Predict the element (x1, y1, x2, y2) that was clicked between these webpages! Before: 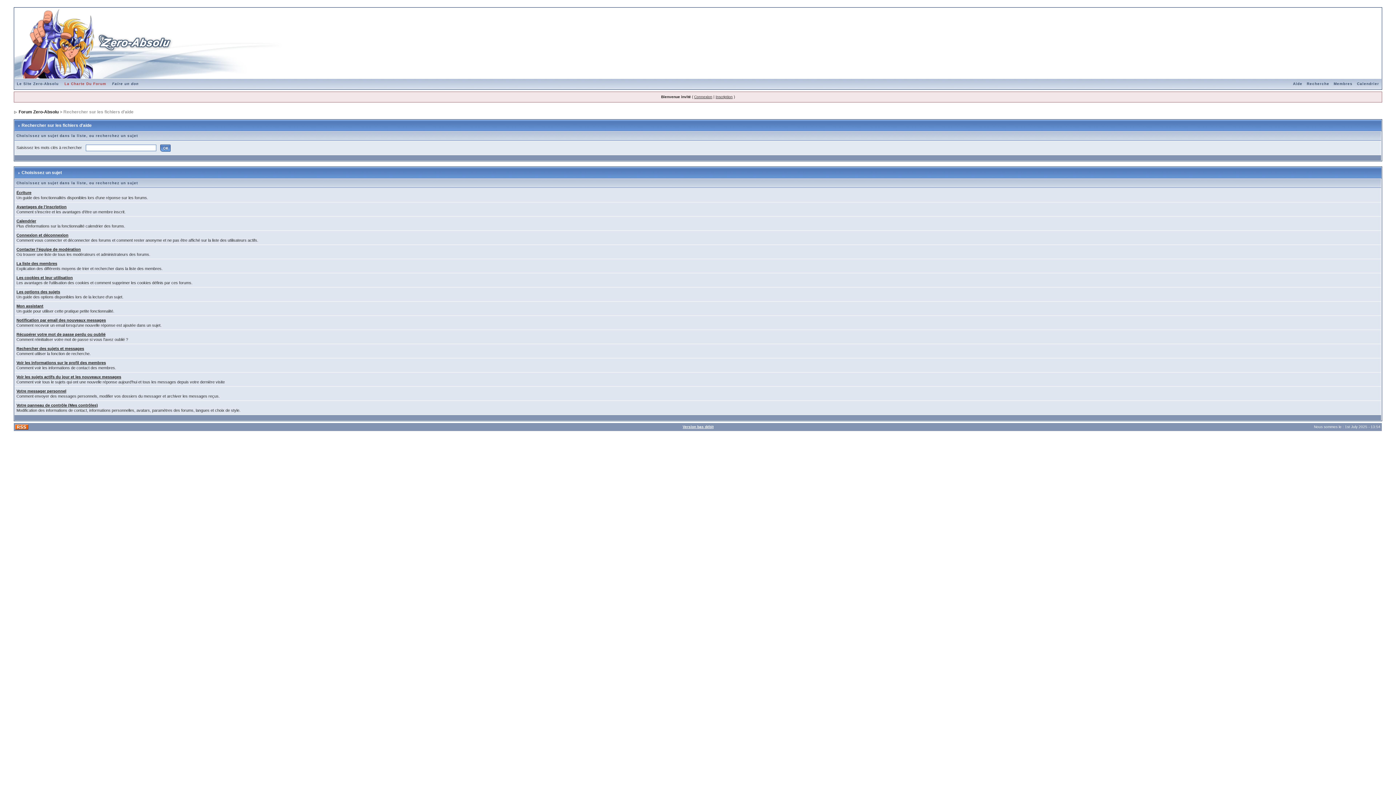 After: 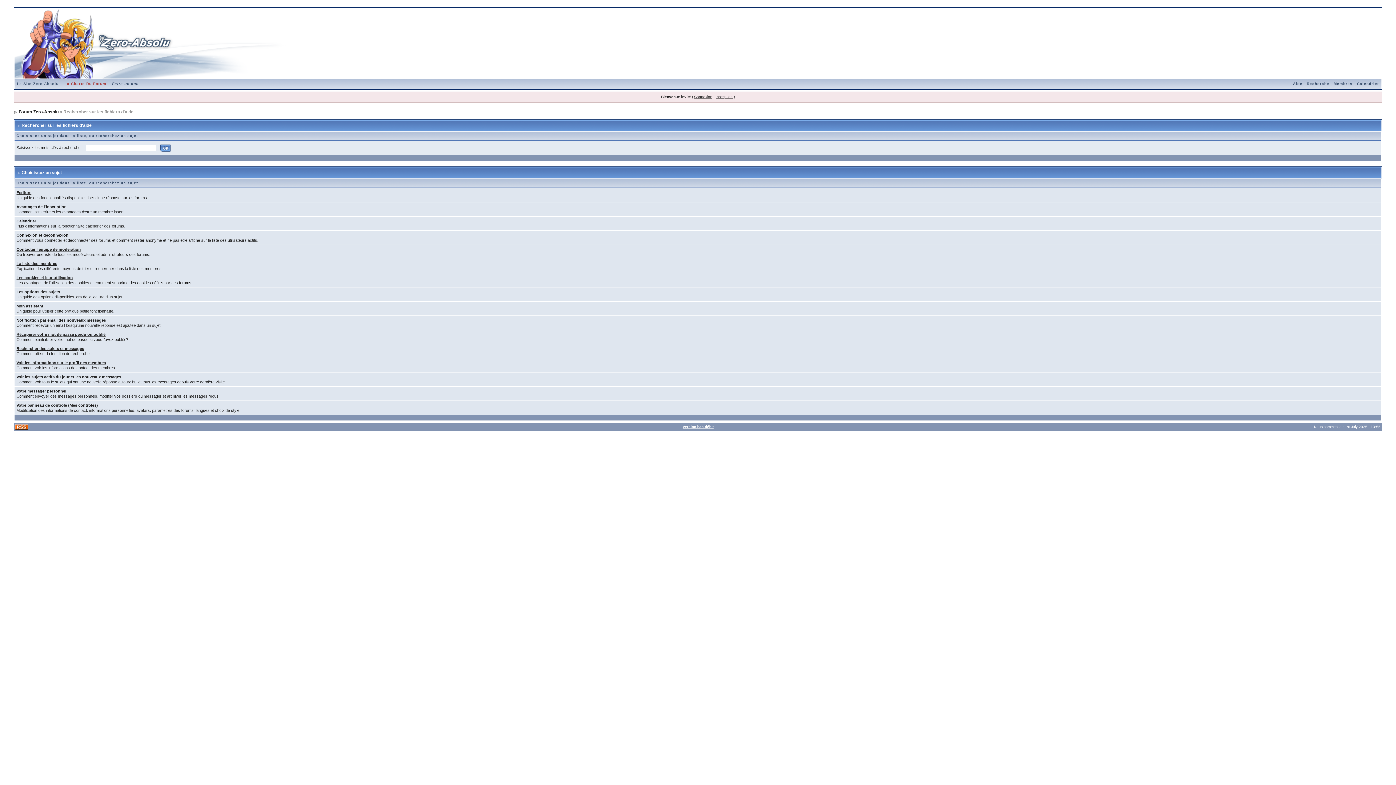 Action: bbox: (1291, 81, 1304, 85) label: Aide